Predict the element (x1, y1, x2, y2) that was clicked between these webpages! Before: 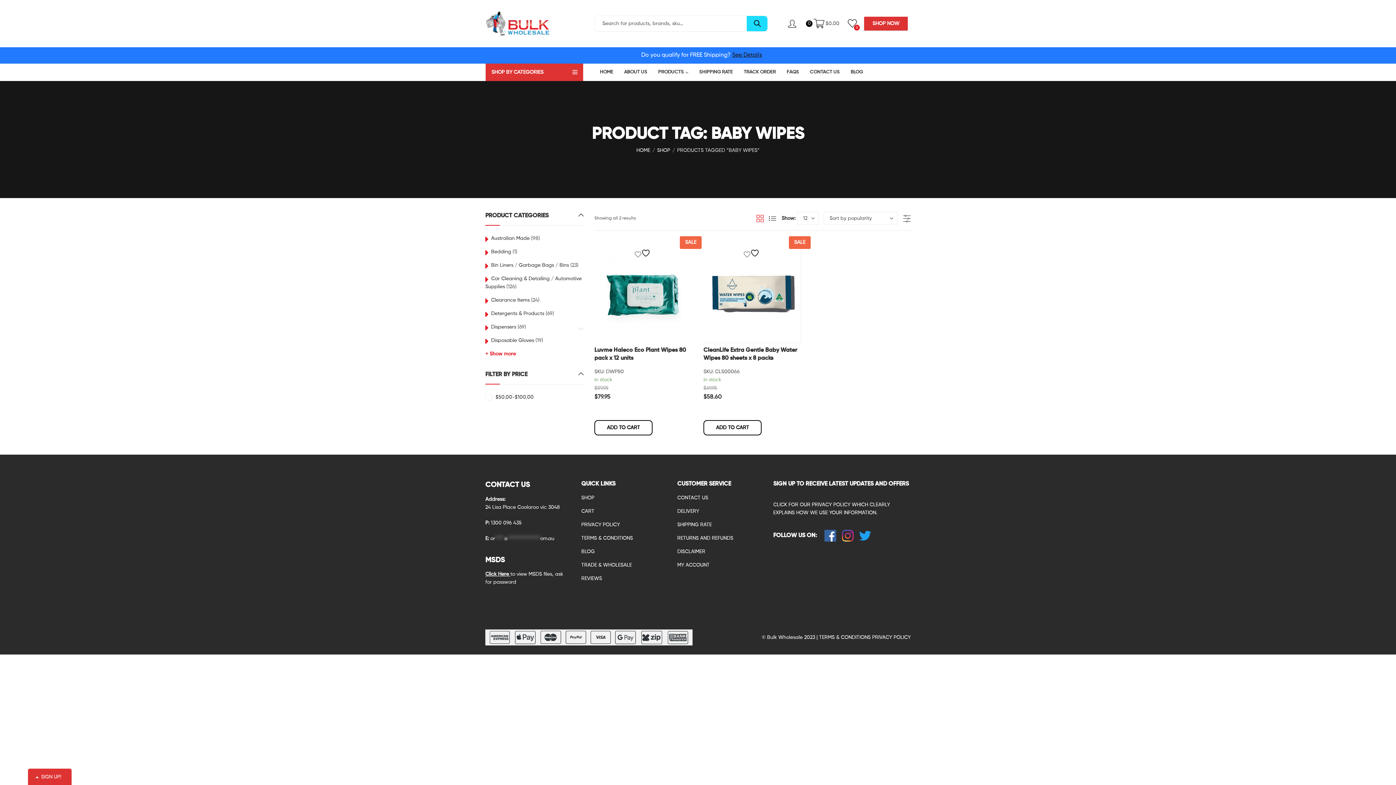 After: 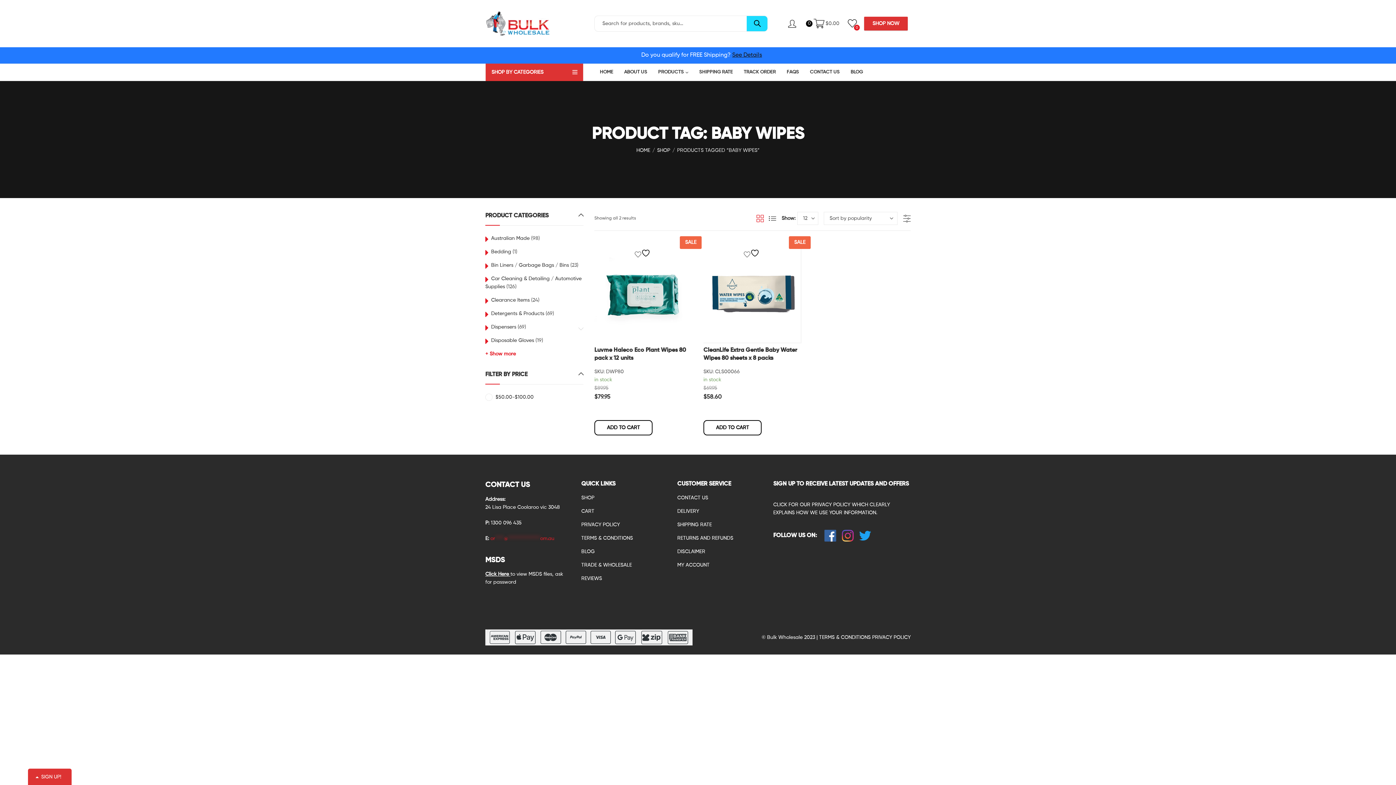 Action: label: or****@***************om.au bbox: (490, 536, 554, 541)